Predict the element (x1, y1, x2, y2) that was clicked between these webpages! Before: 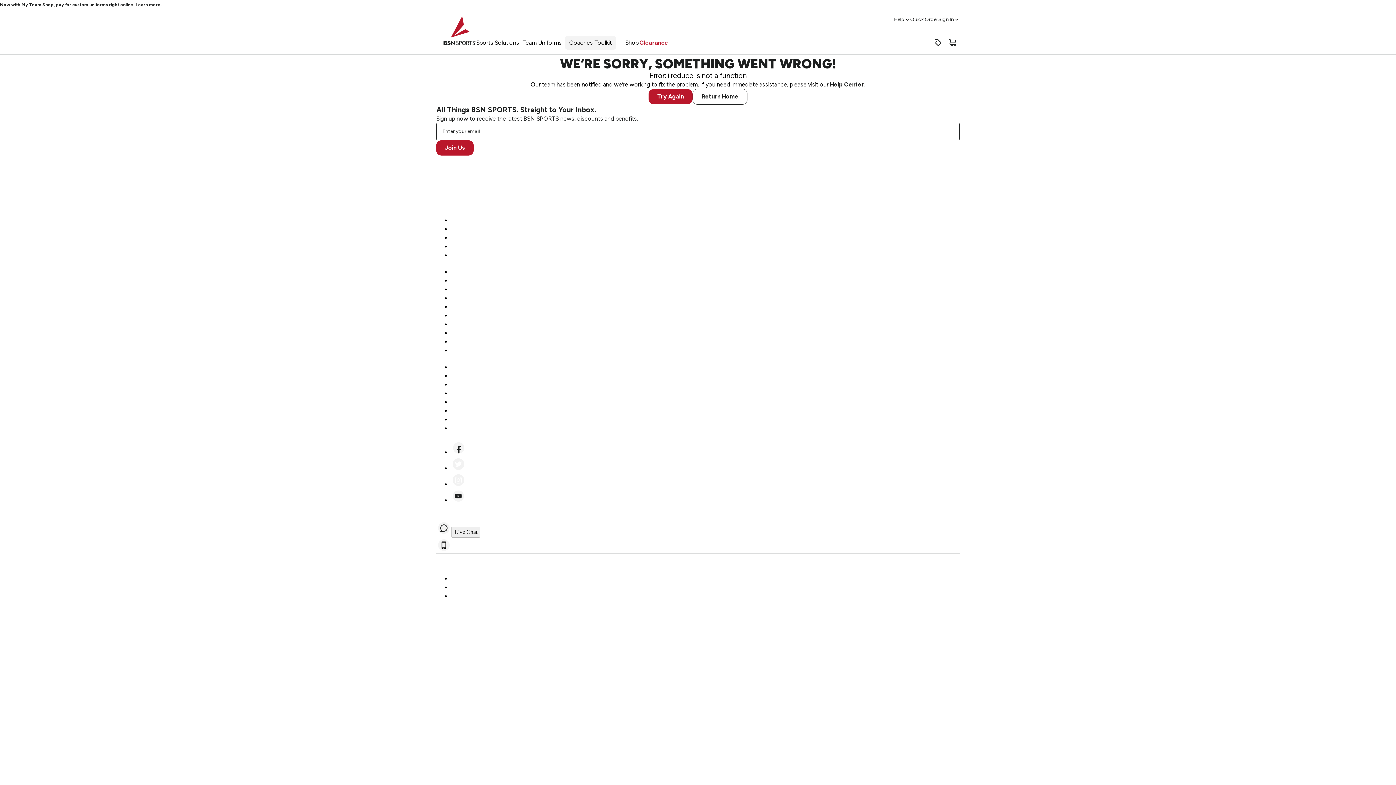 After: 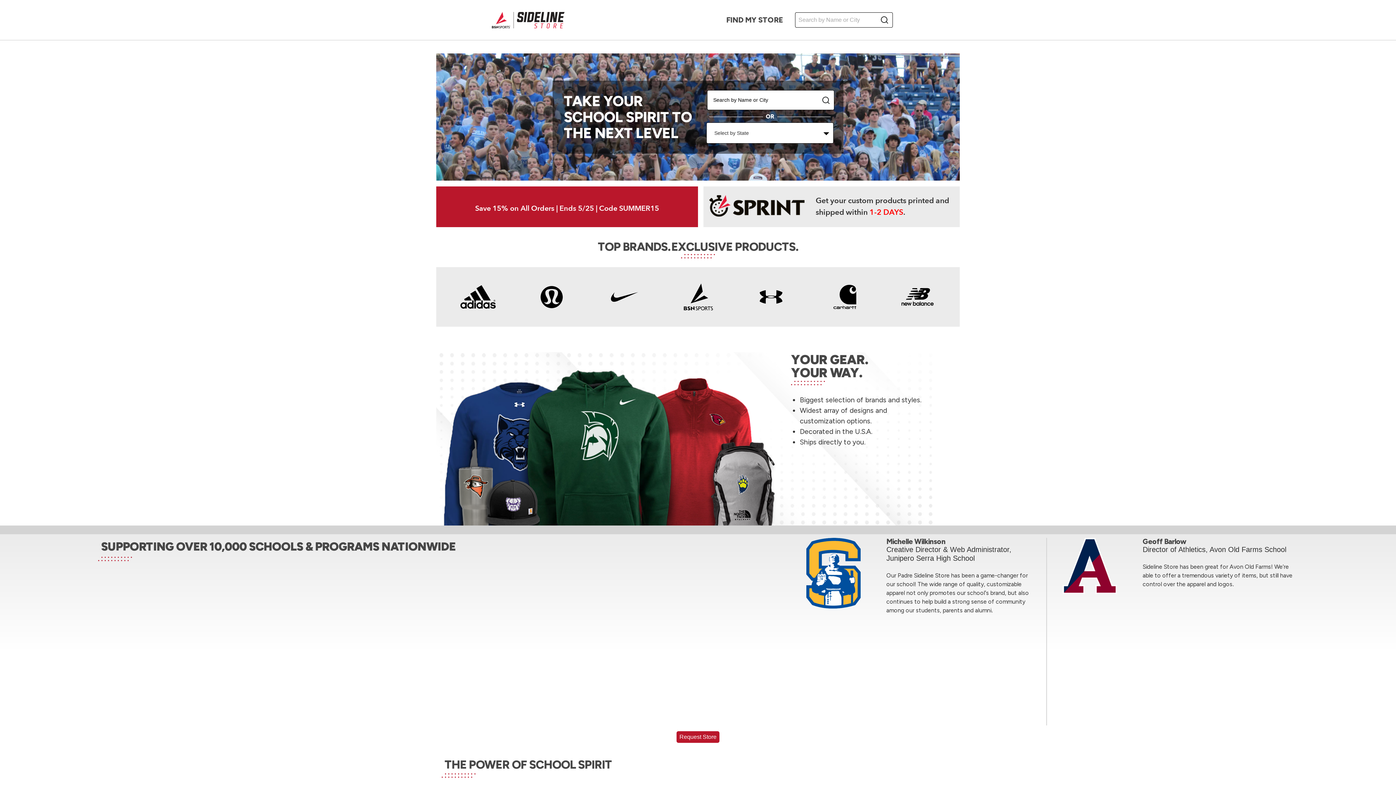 Action: bbox: (450, 216, 486, 224) label: Sideline Store